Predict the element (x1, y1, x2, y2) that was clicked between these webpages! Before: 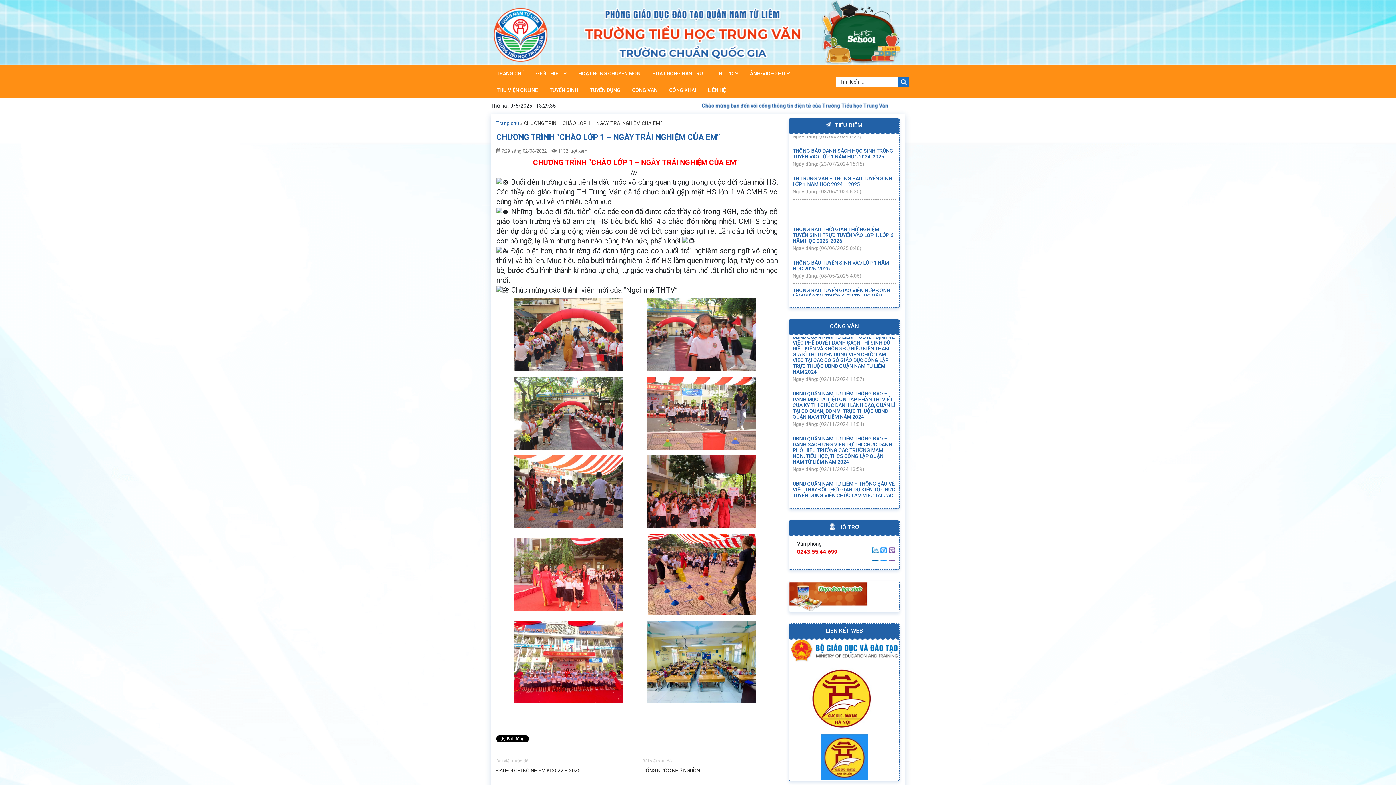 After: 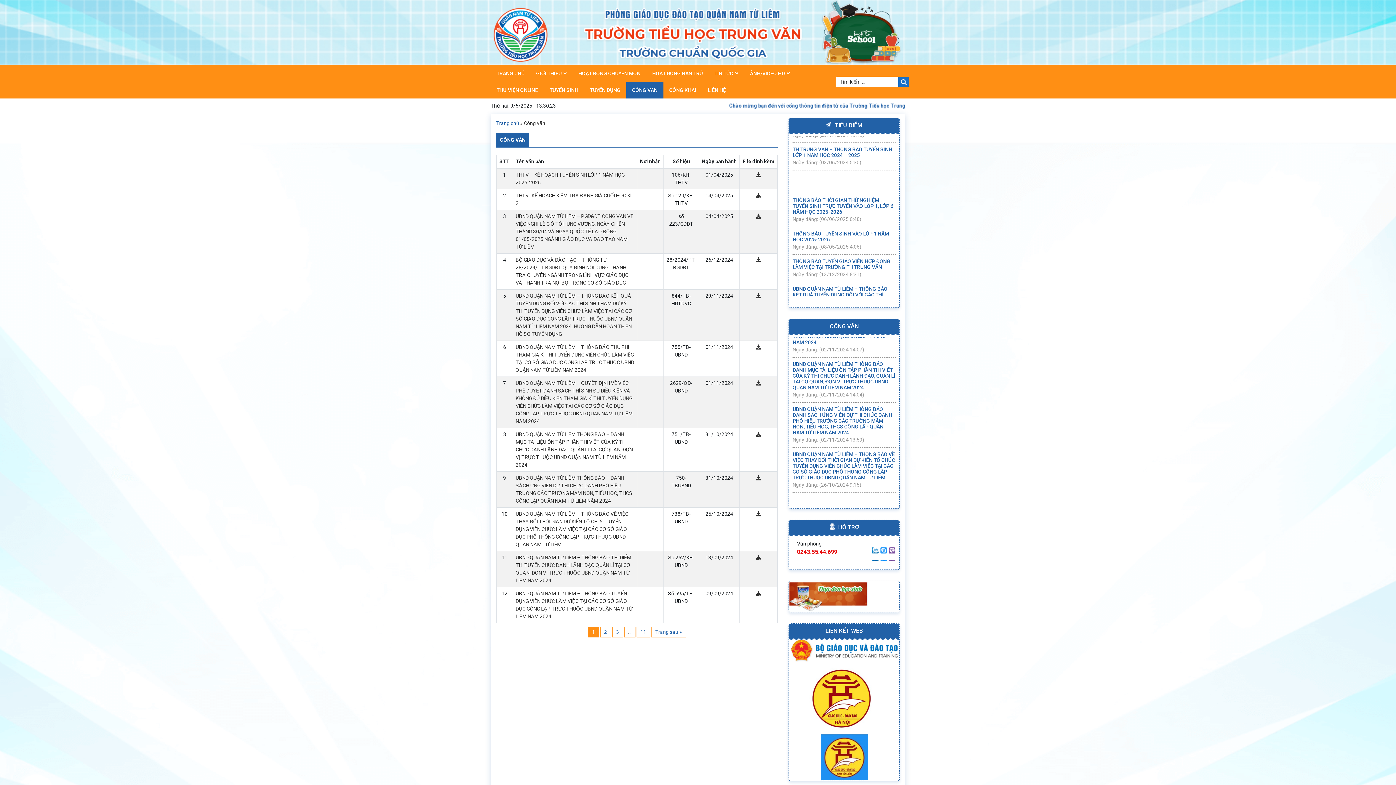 Action: label: CÔNG VĂN bbox: (626, 81, 663, 98)